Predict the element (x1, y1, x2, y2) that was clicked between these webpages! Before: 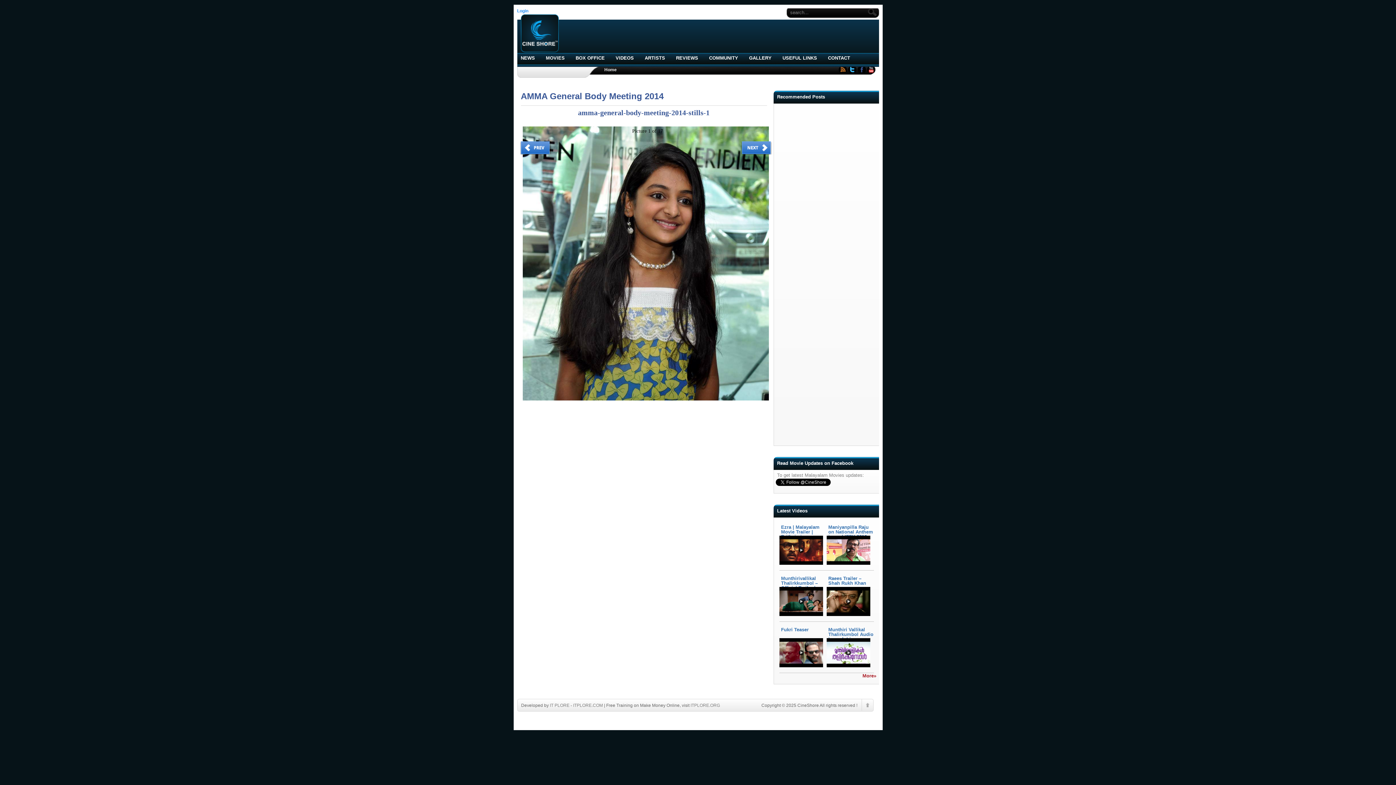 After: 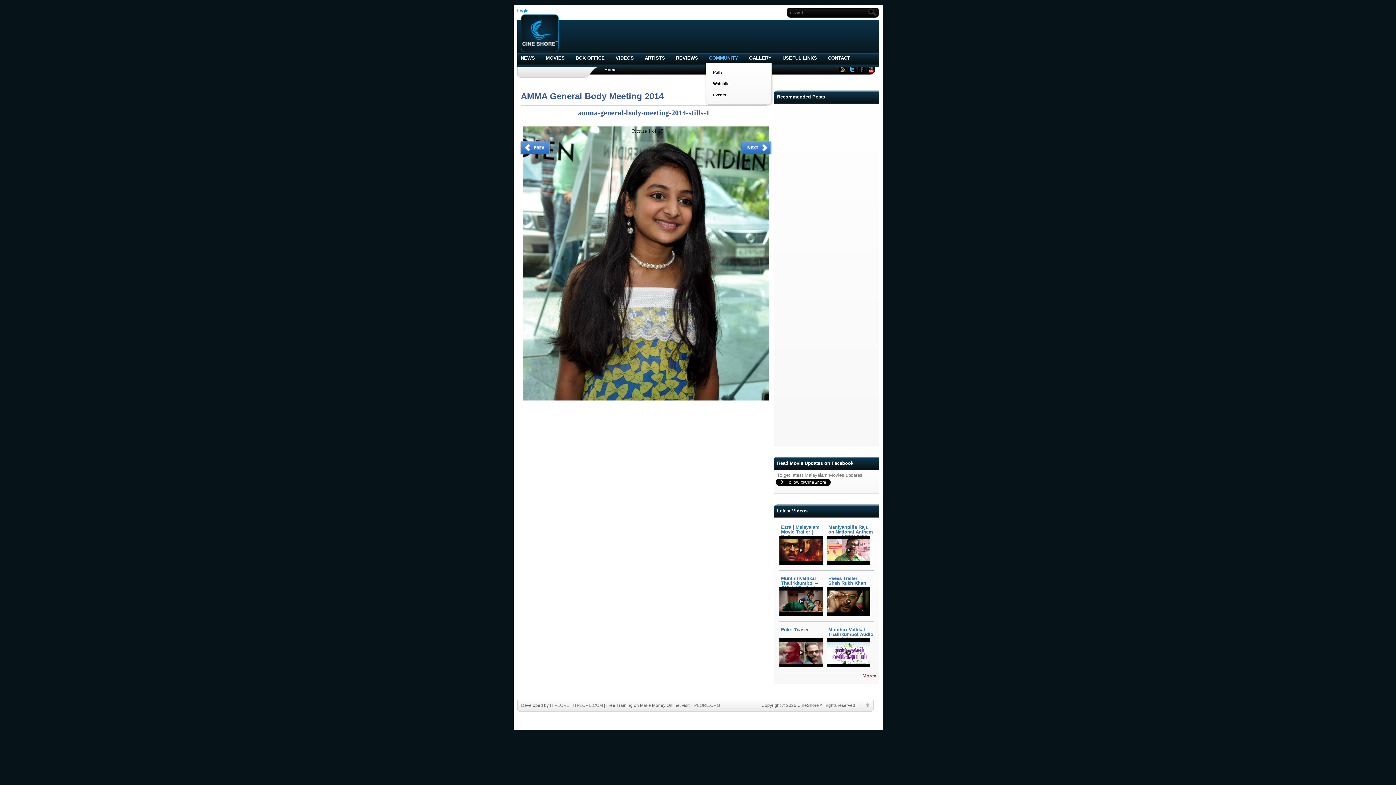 Action: label: COMMUNITY bbox: (709, 55, 738, 65)